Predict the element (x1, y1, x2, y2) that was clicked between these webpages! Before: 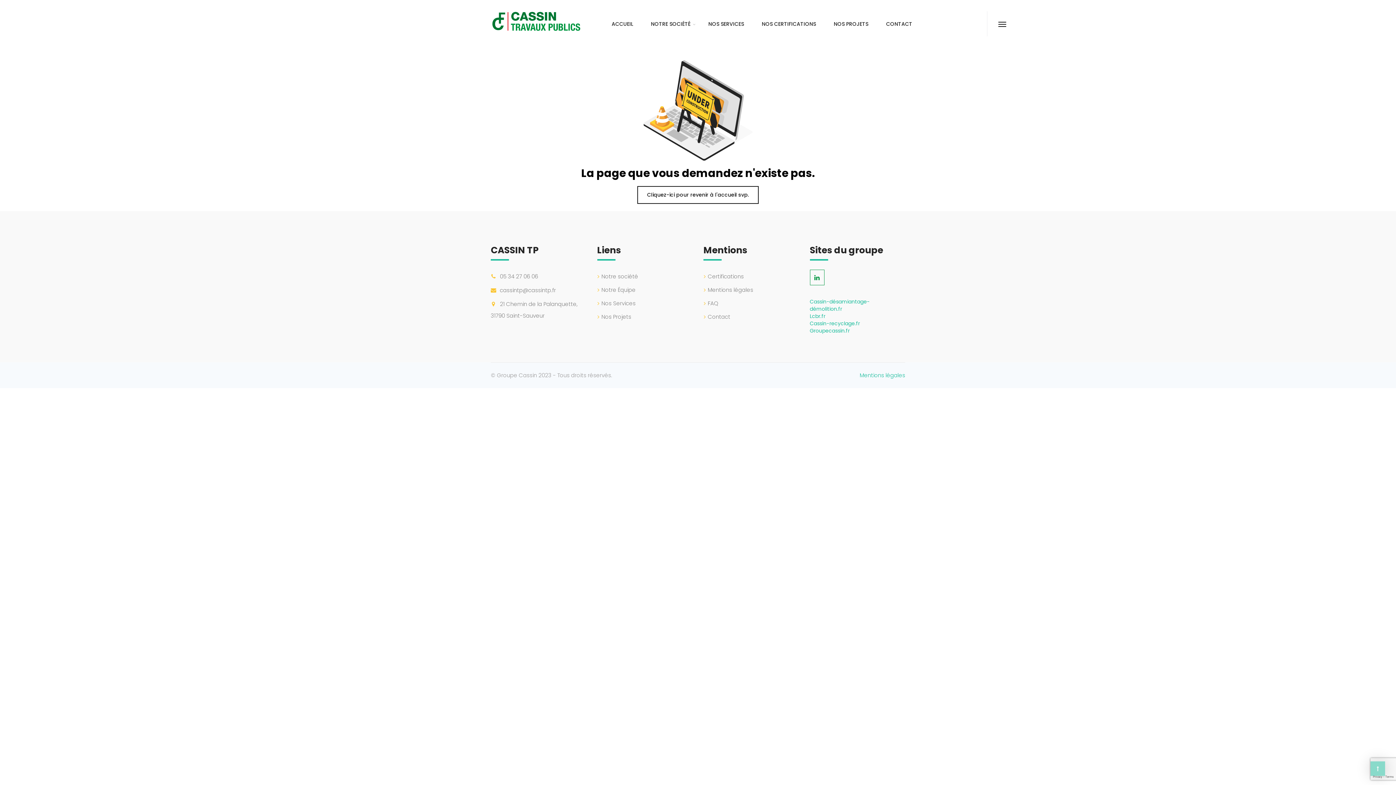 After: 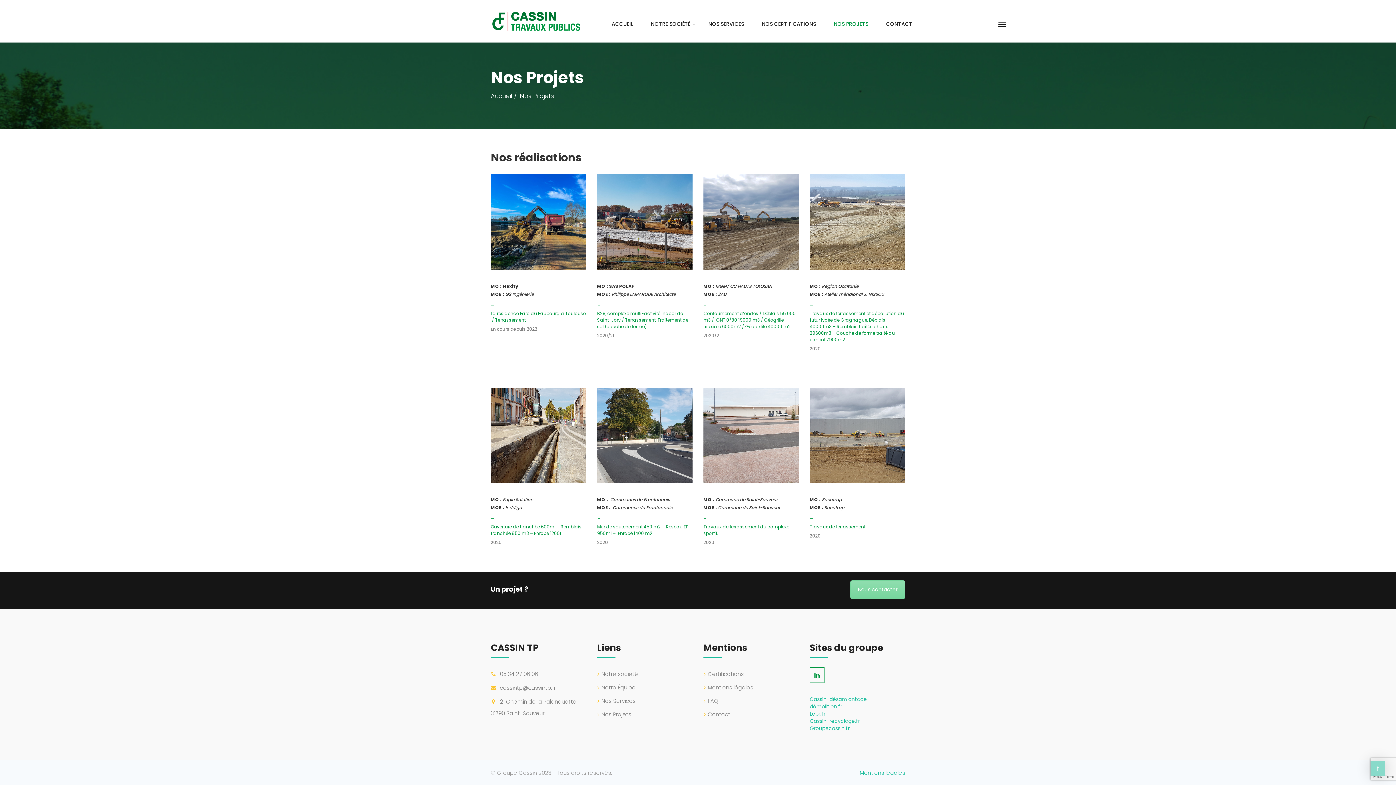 Action: bbox: (824, 11, 877, 36) label: NOS PROJETS